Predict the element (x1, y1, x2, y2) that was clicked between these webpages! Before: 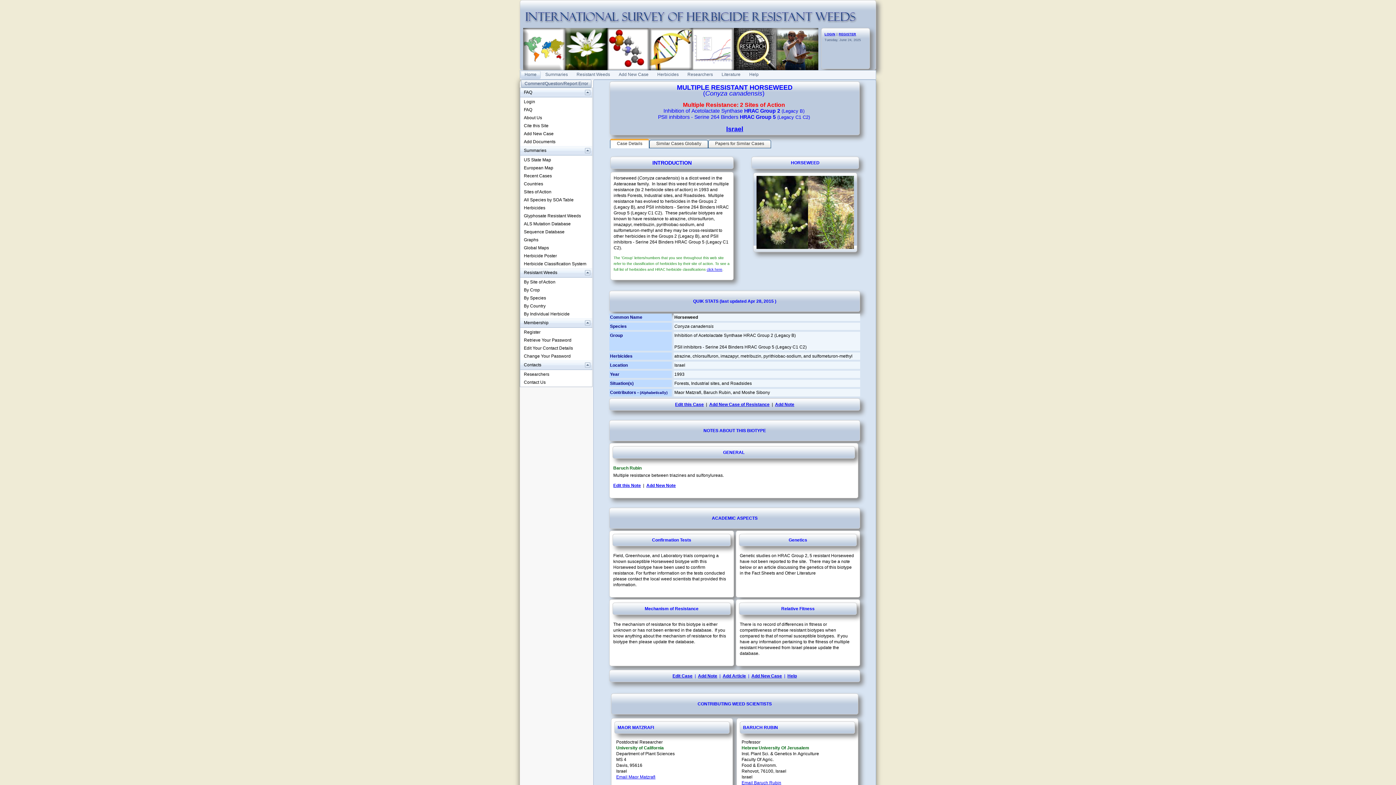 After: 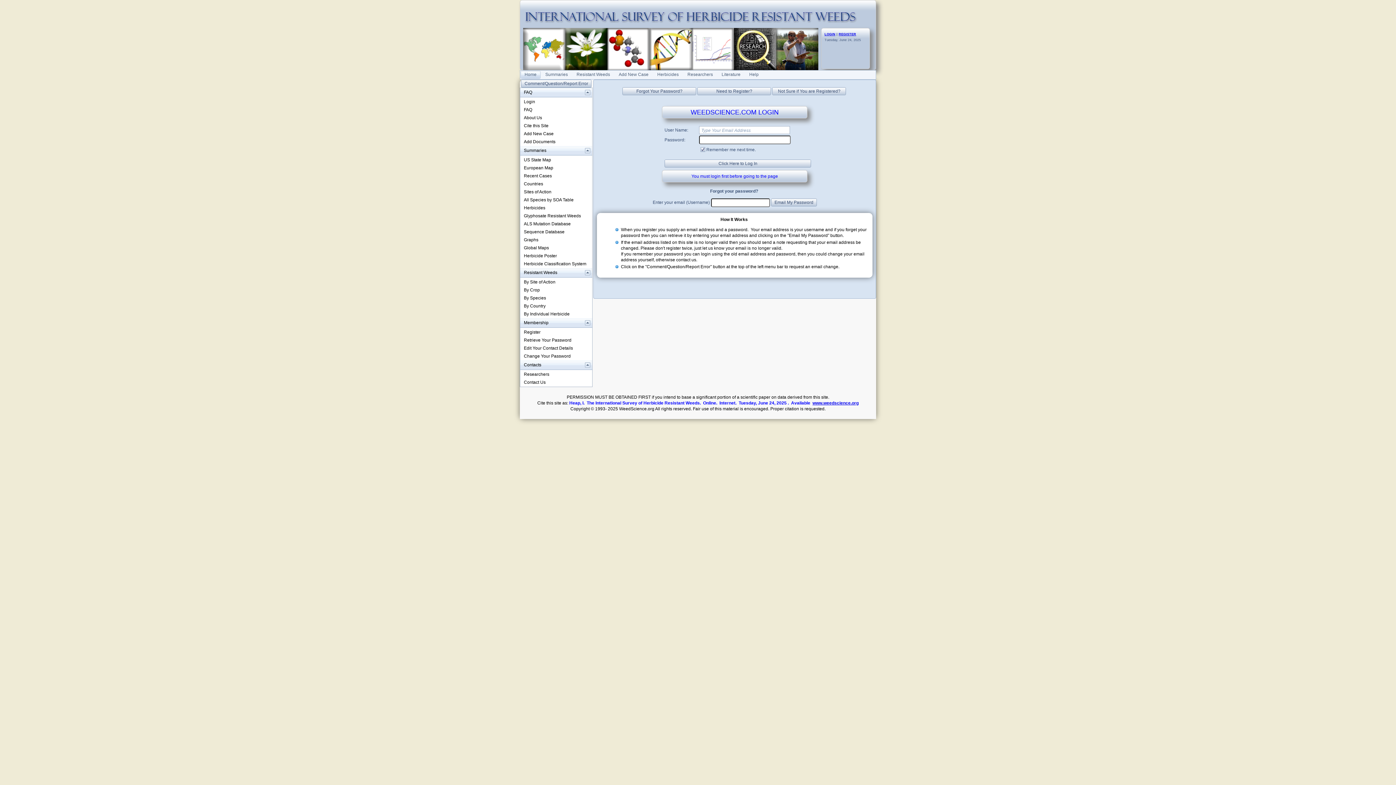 Action: label: Change Your Password bbox: (520, 352, 592, 360)